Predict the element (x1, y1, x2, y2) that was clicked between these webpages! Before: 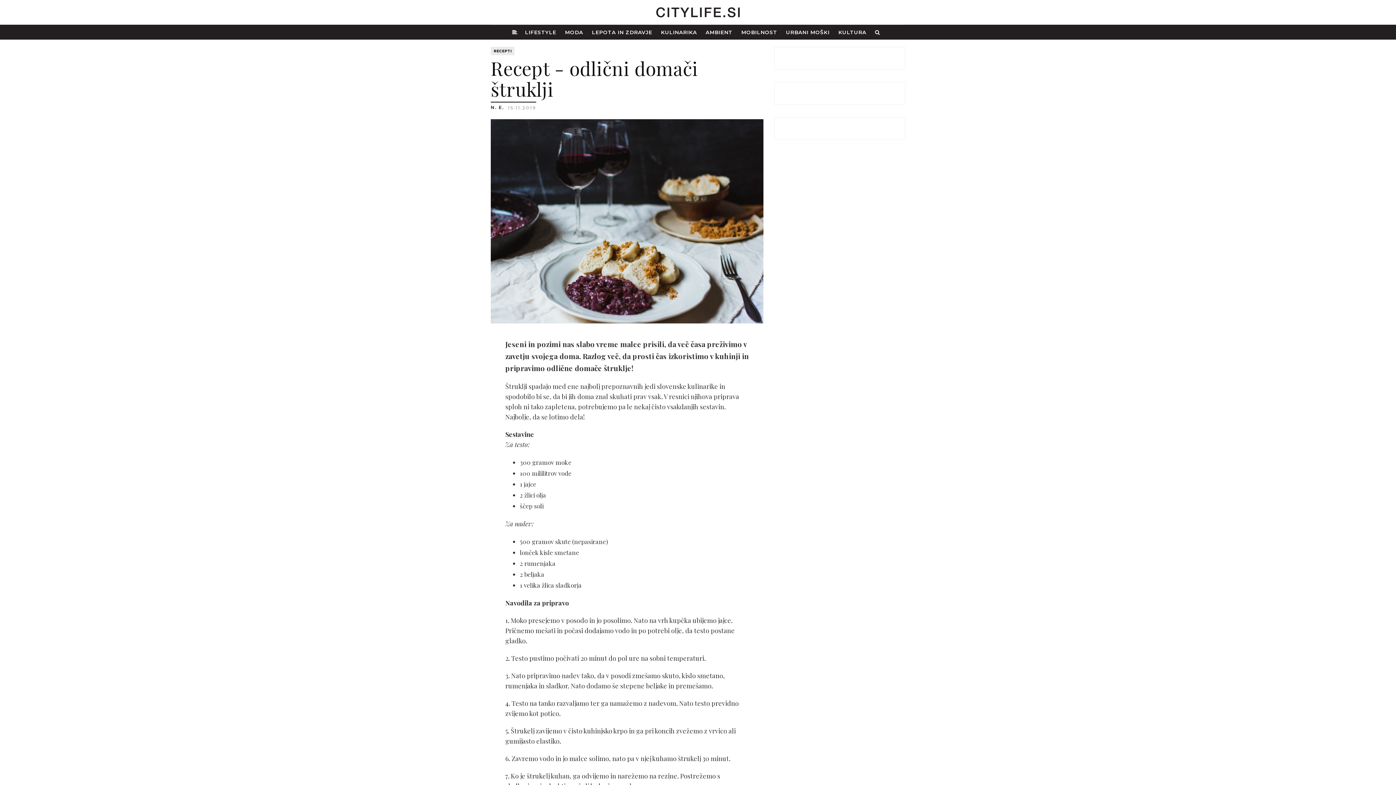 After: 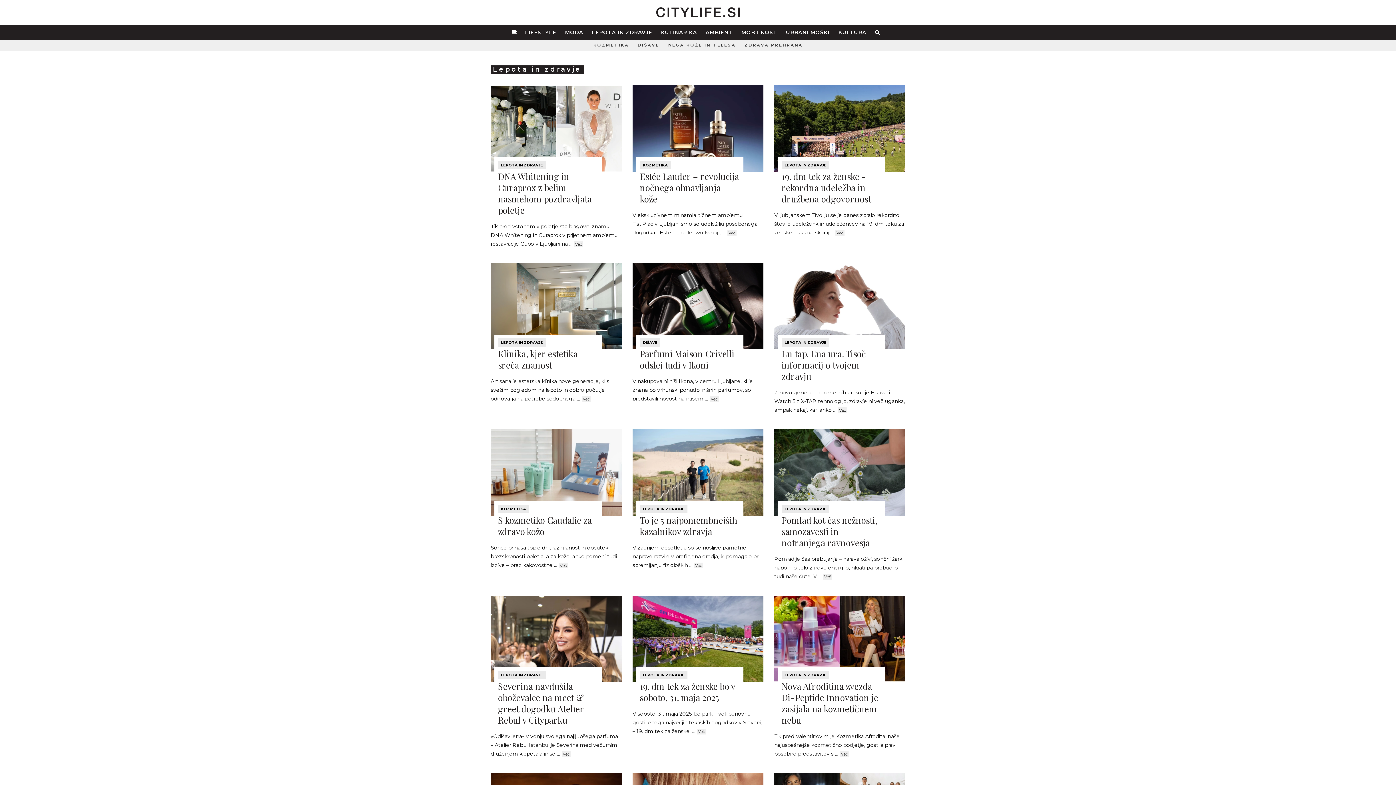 Action: label: LEPOTA IN ZDRAVJE bbox: (587, 25, 656, 38)